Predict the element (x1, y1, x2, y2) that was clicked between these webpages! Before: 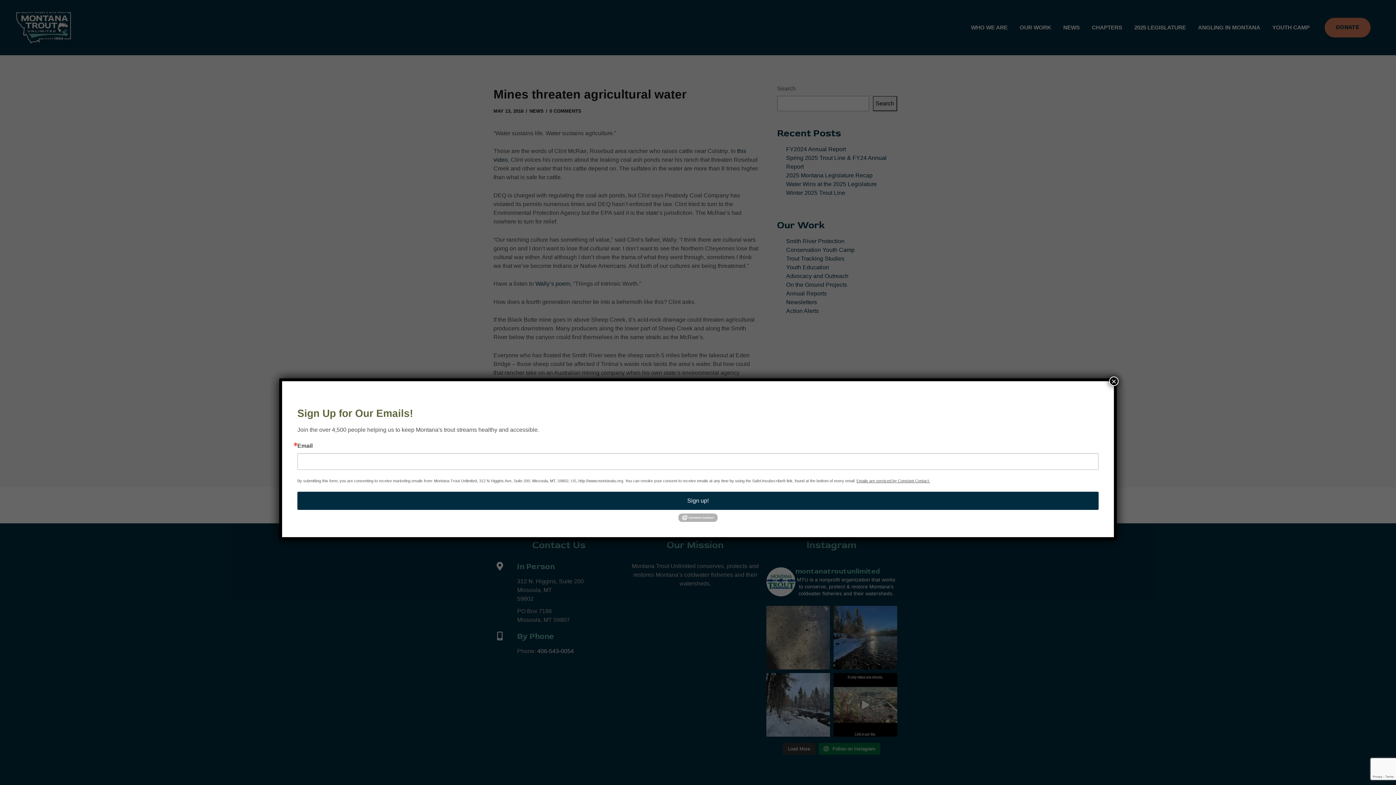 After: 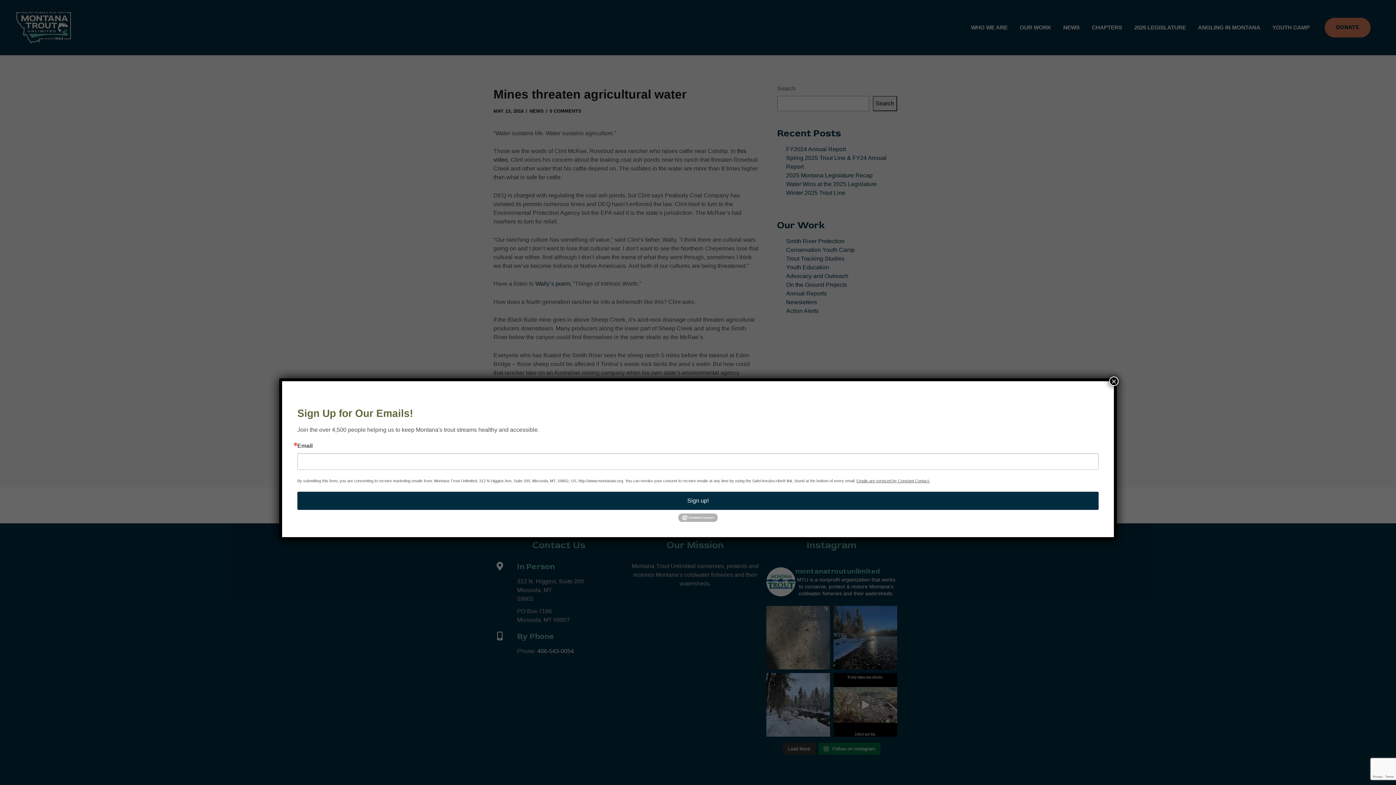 Action: label: Emails are serviced by Constant Contact. bbox: (856, 478, 930, 483)